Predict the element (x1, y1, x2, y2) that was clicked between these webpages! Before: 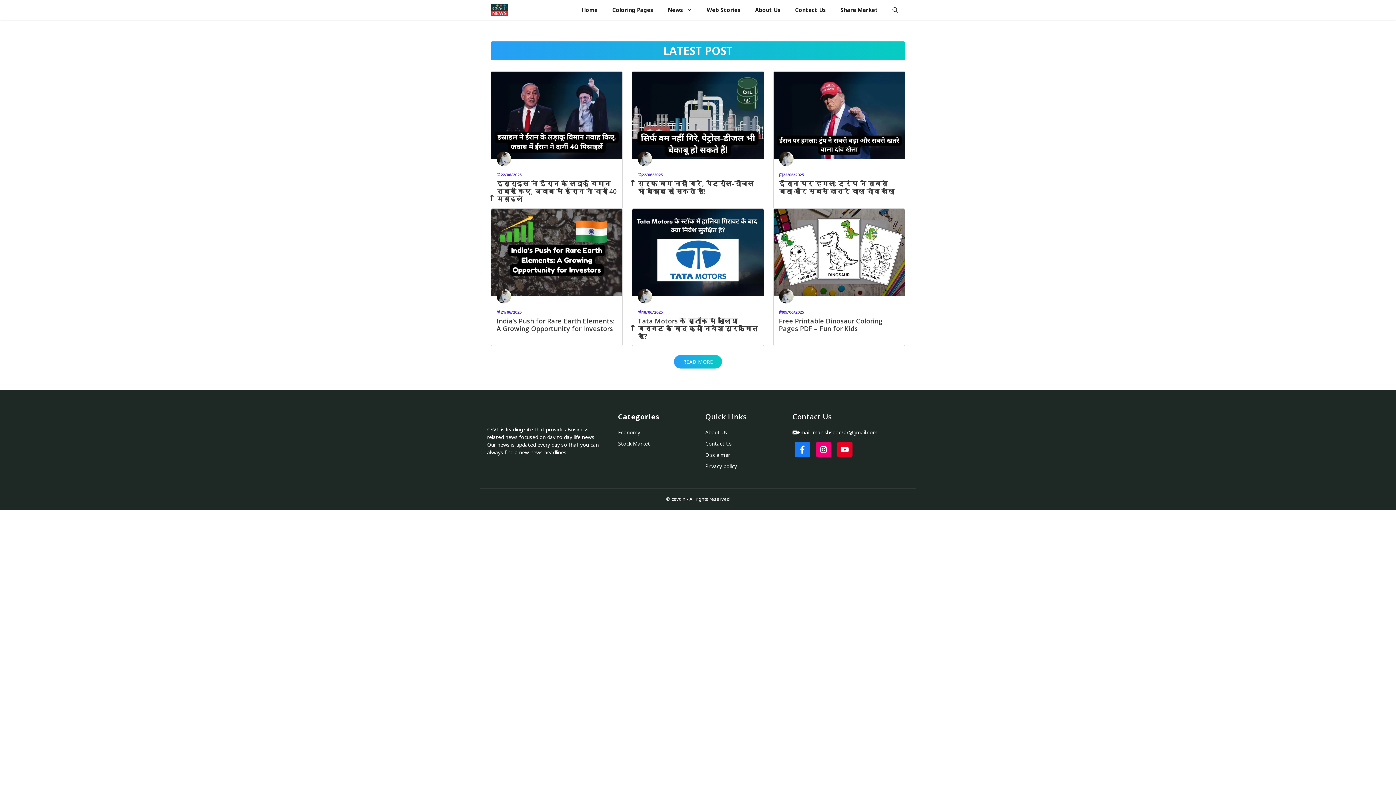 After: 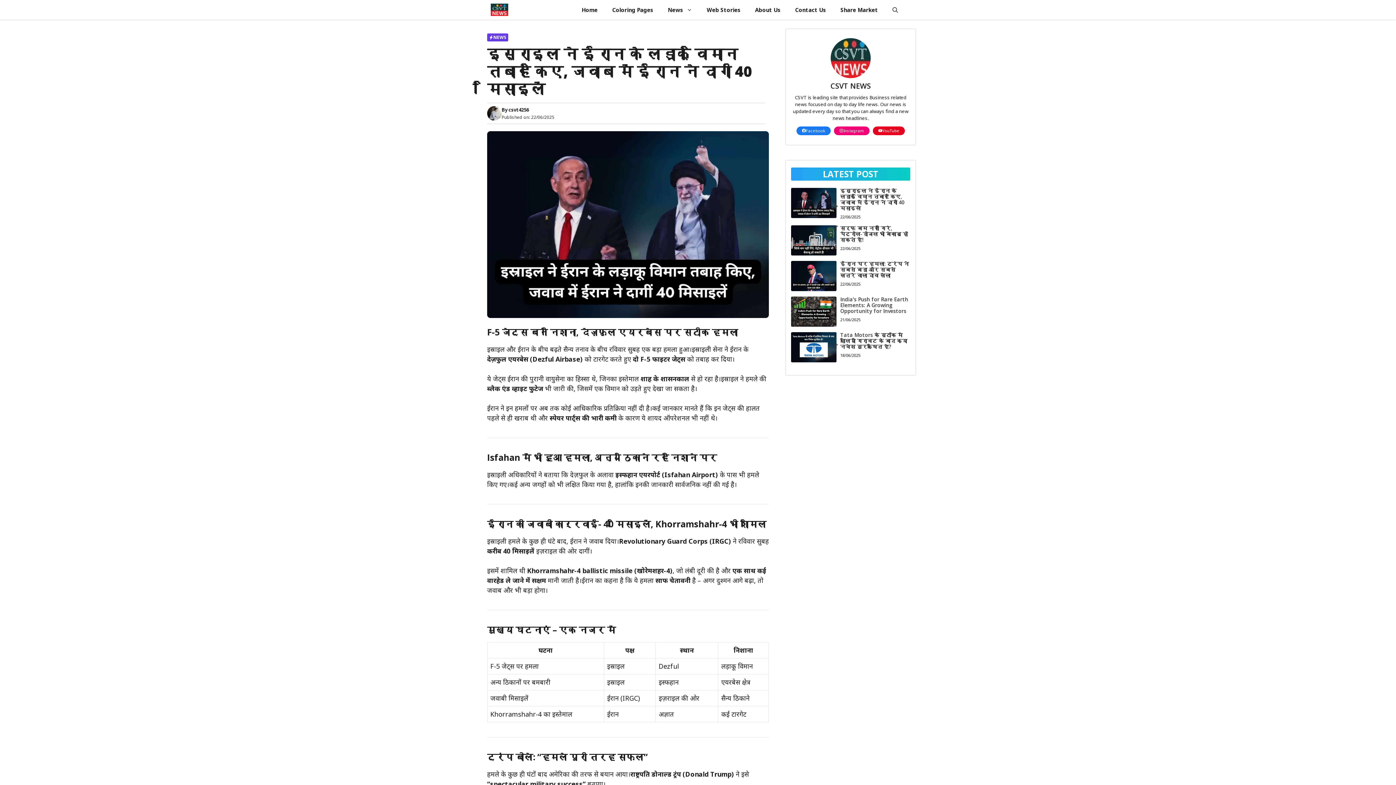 Action: label: इस्राइल ने ईरान के लड़ाकू विमान तबाह किए, जवाब में ईरान ने दागीं 40 मिसाइलें bbox: (496, 179, 616, 203)